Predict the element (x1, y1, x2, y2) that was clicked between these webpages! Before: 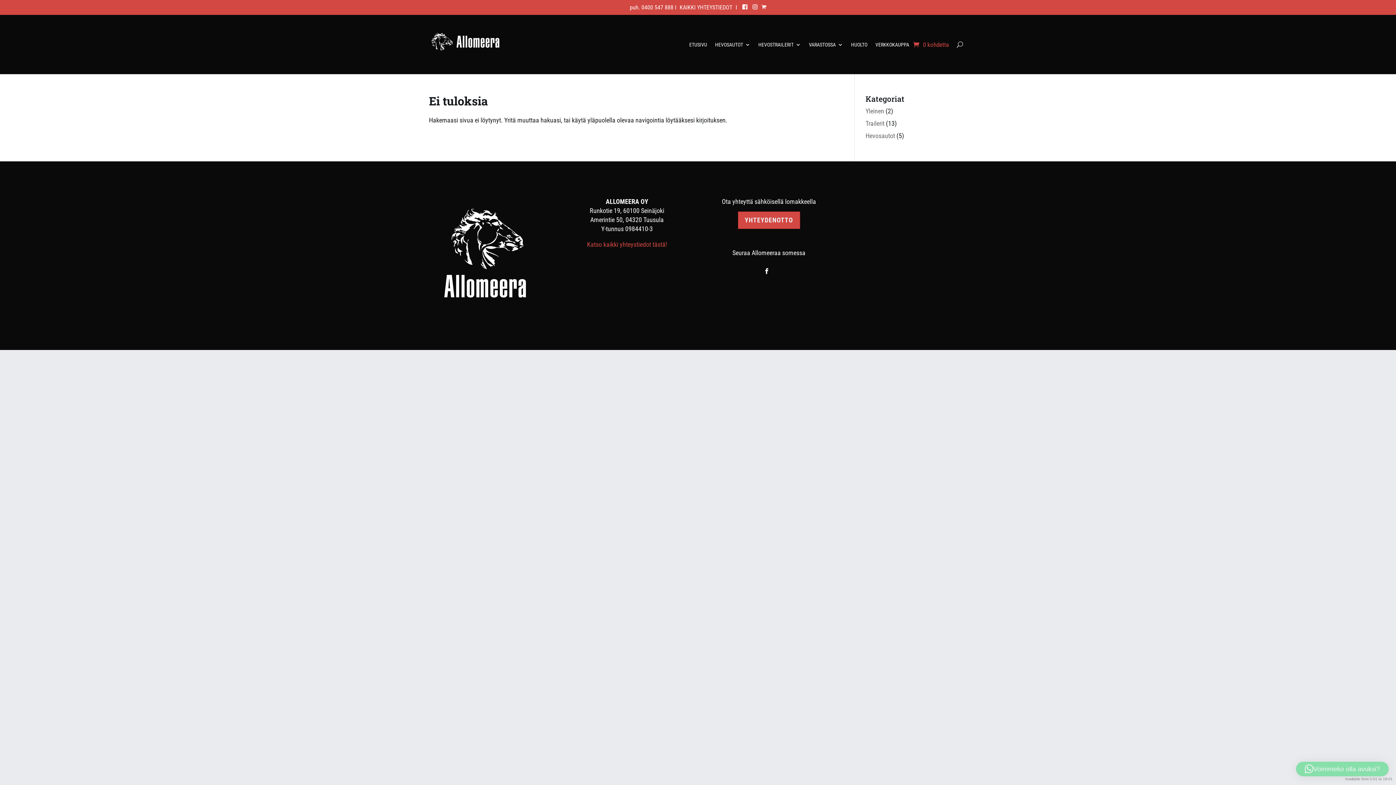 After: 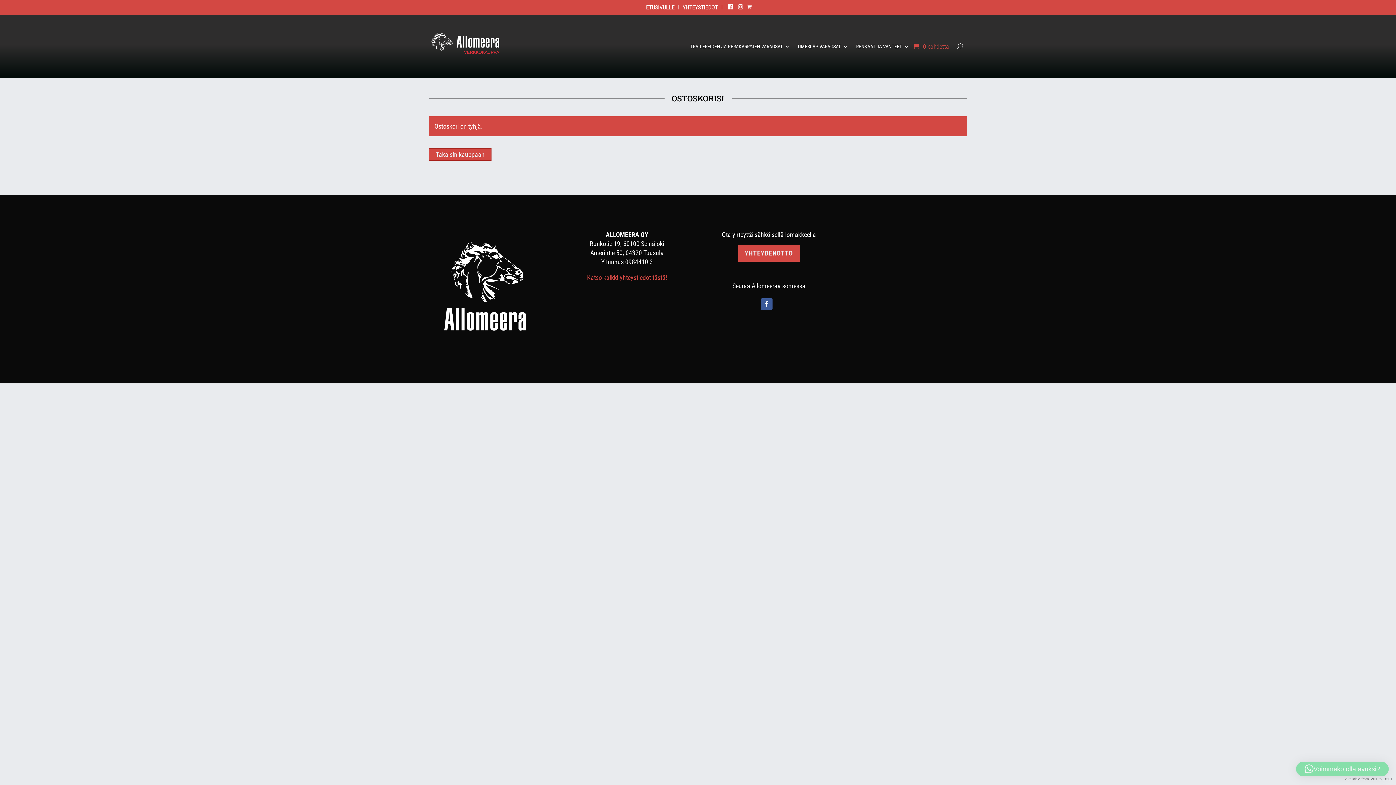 Action: label: 0 kohdetta bbox: (913, 39, 949, 50)